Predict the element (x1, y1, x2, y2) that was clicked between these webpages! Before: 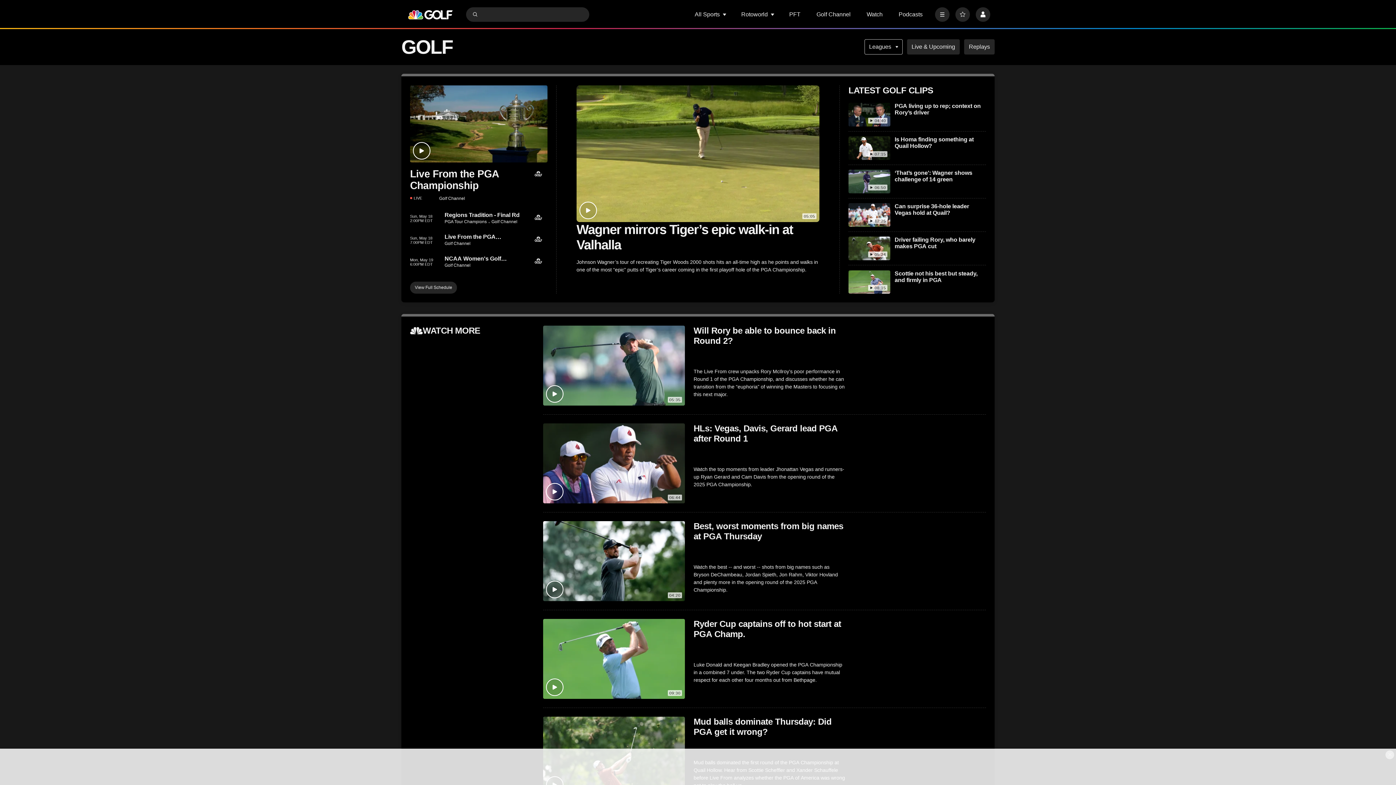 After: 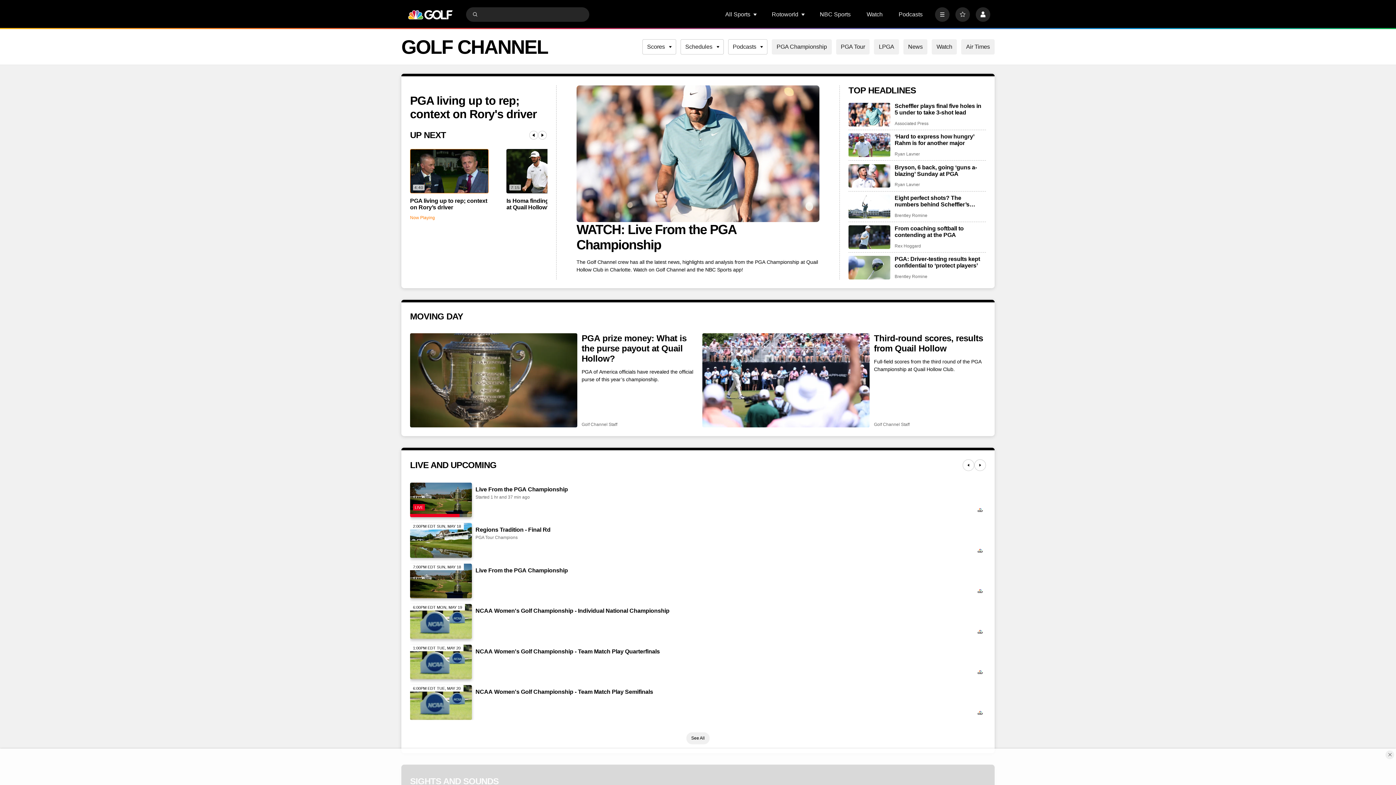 Action: label: home page bbox: (405, -10, 455, 39)